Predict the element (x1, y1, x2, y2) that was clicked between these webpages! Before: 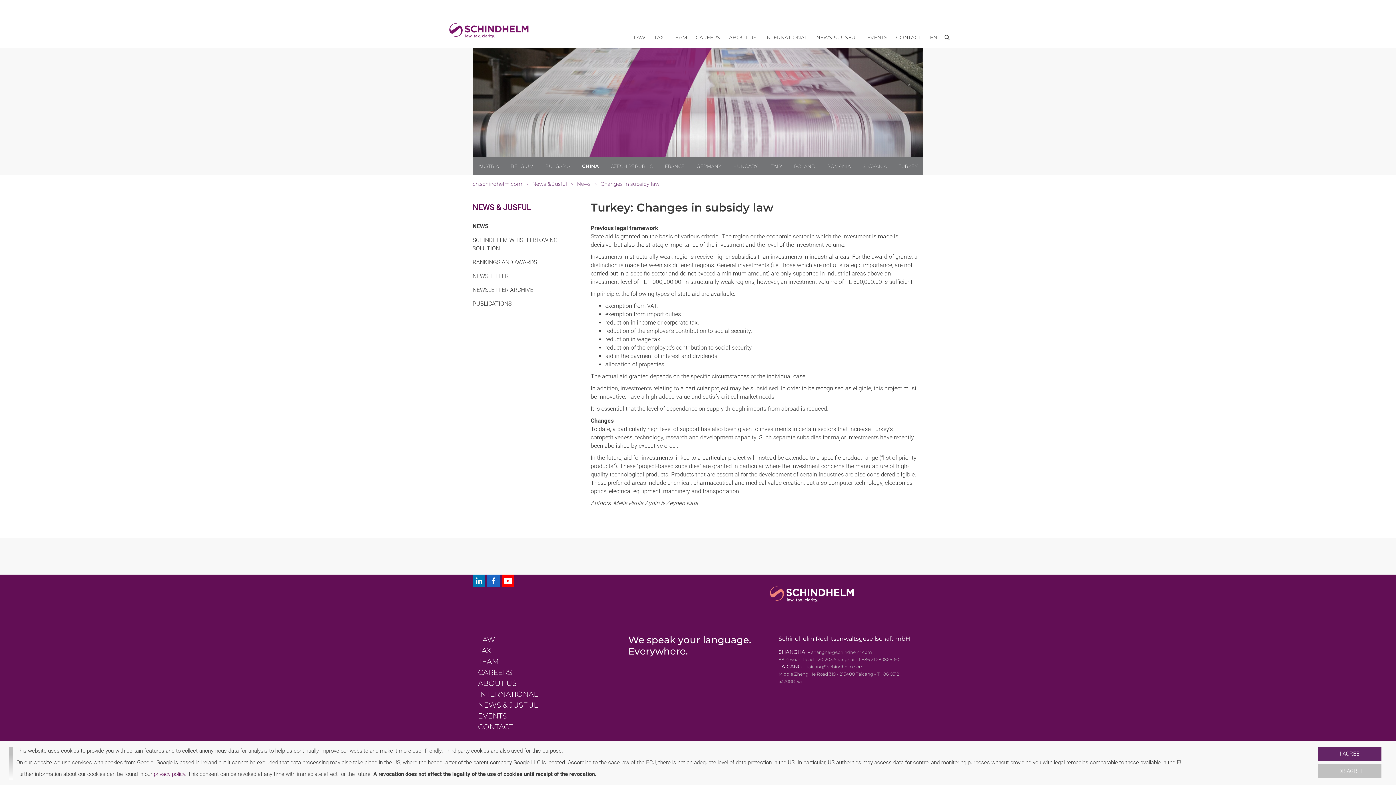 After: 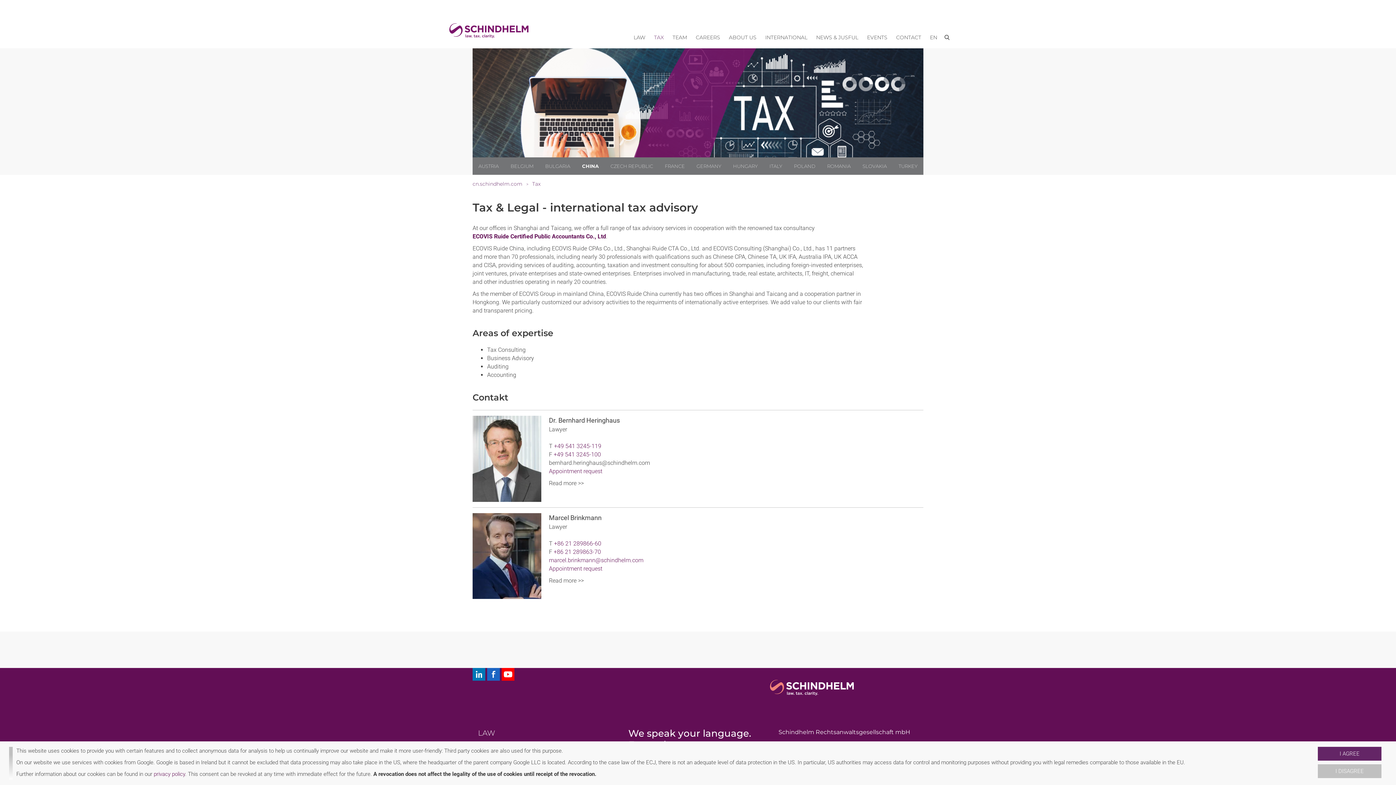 Action: bbox: (478, 645, 491, 656) label: TAX